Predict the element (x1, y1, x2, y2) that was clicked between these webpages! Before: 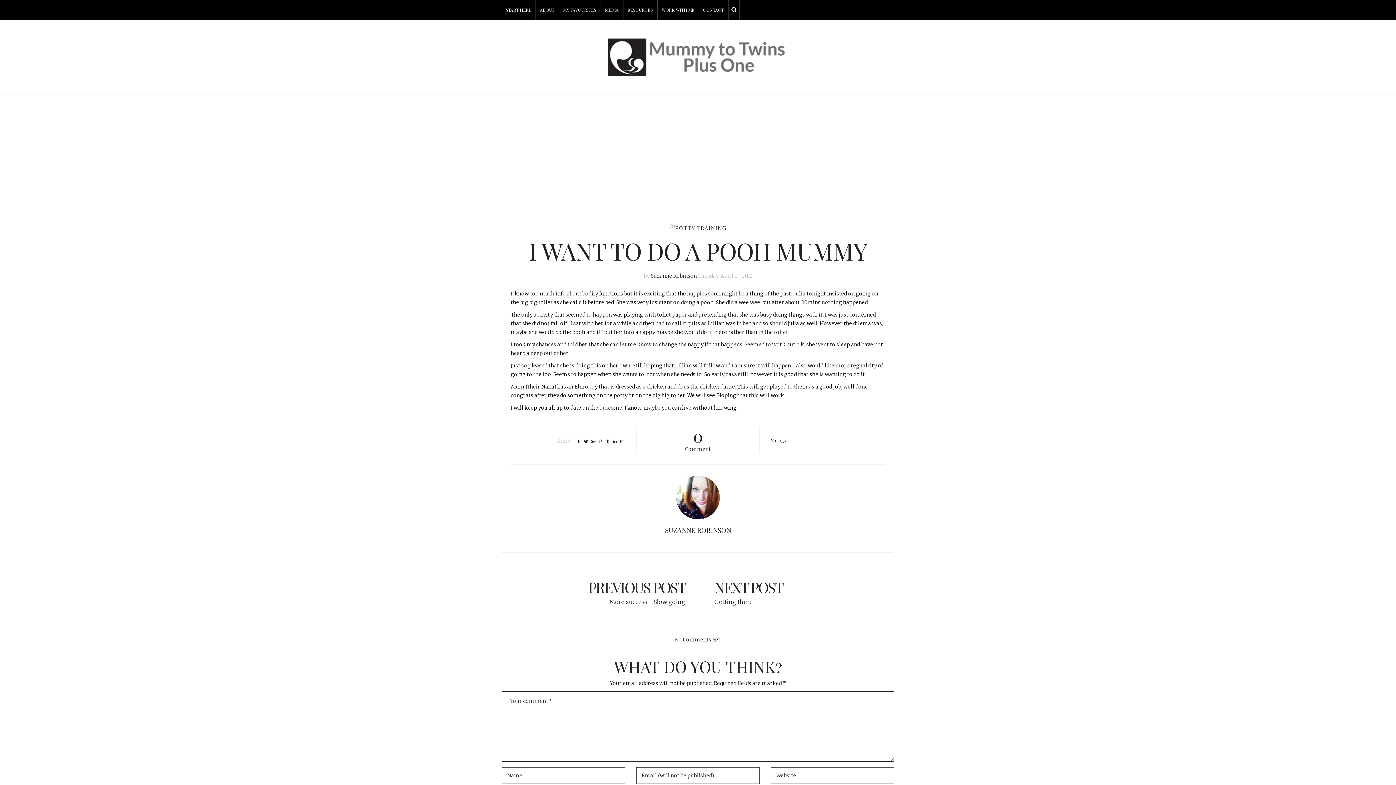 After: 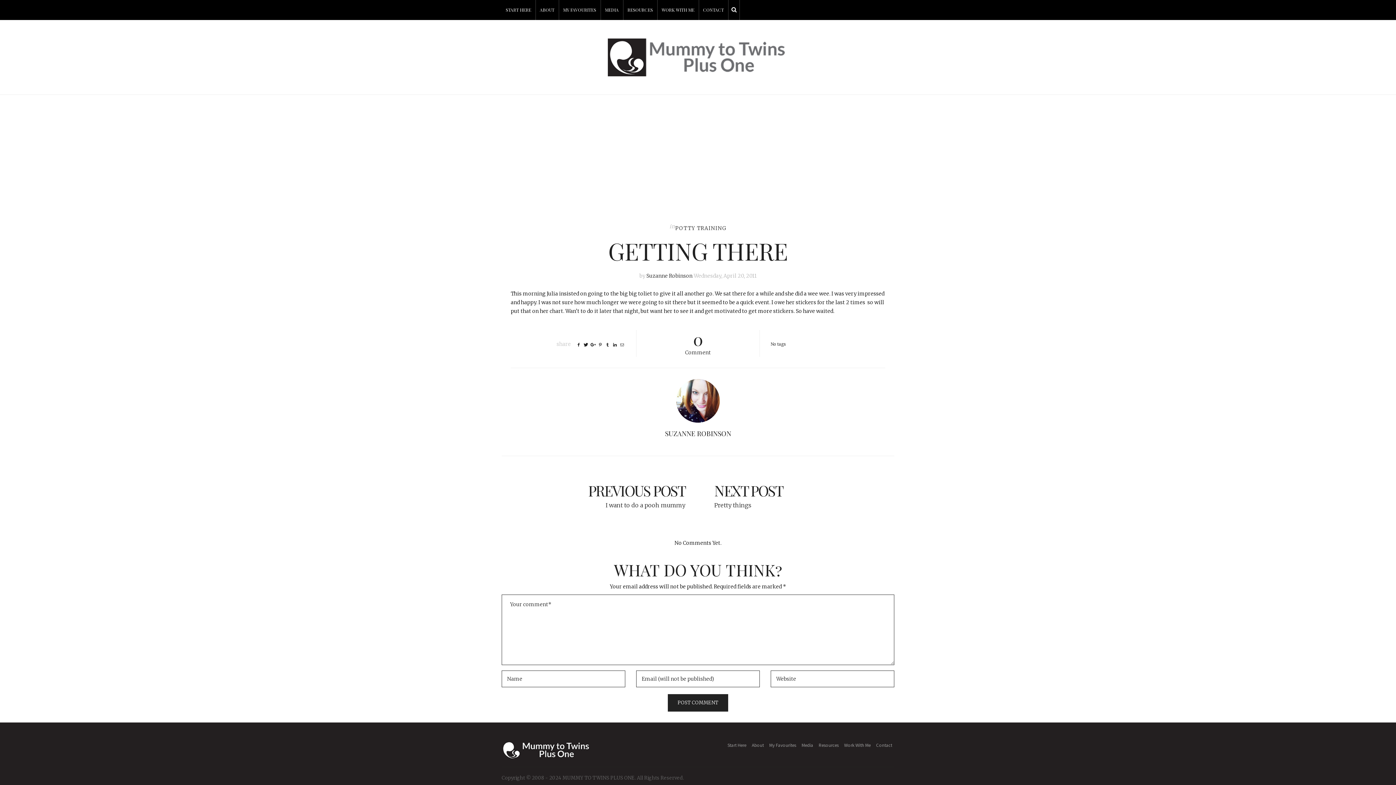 Action: label: NEXT POST

Getting there bbox: (703, 564, 894, 610)